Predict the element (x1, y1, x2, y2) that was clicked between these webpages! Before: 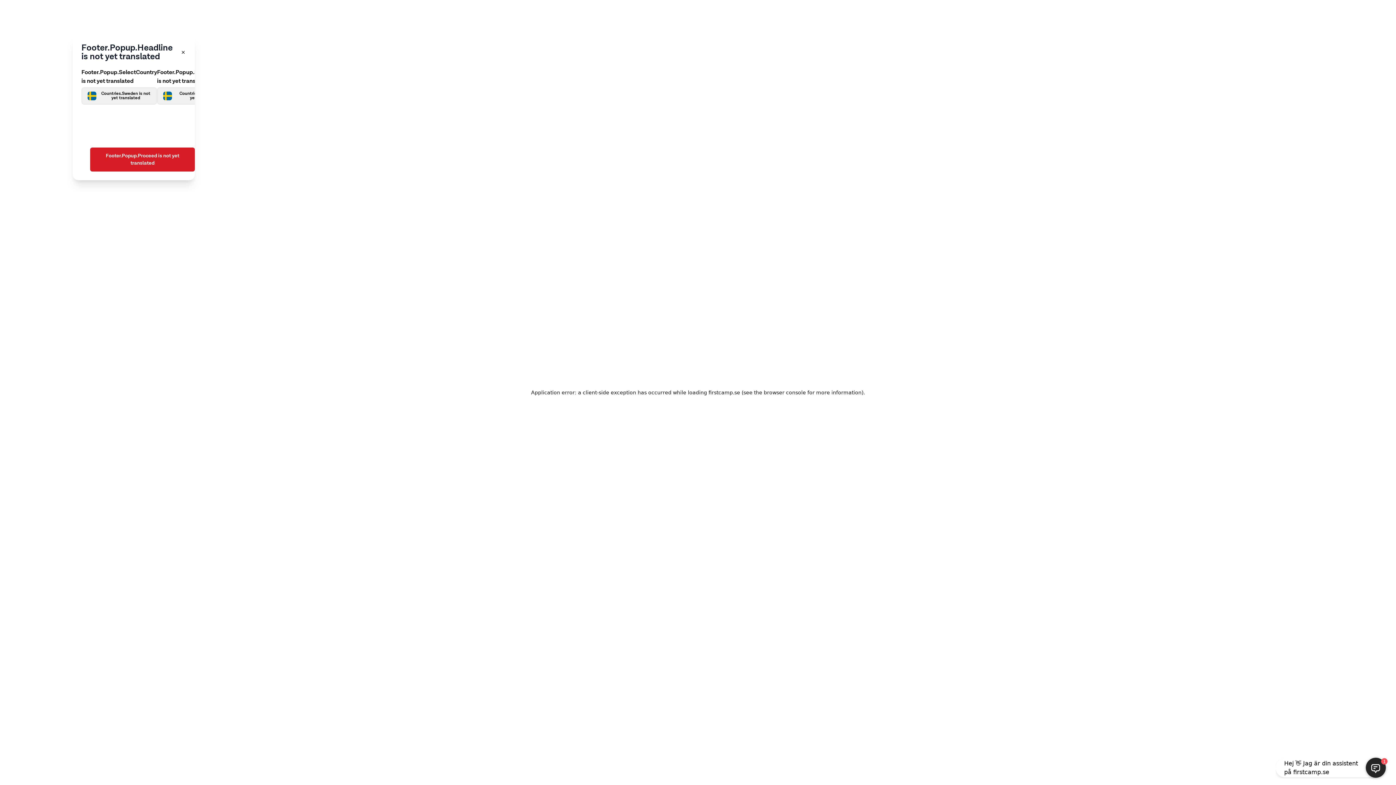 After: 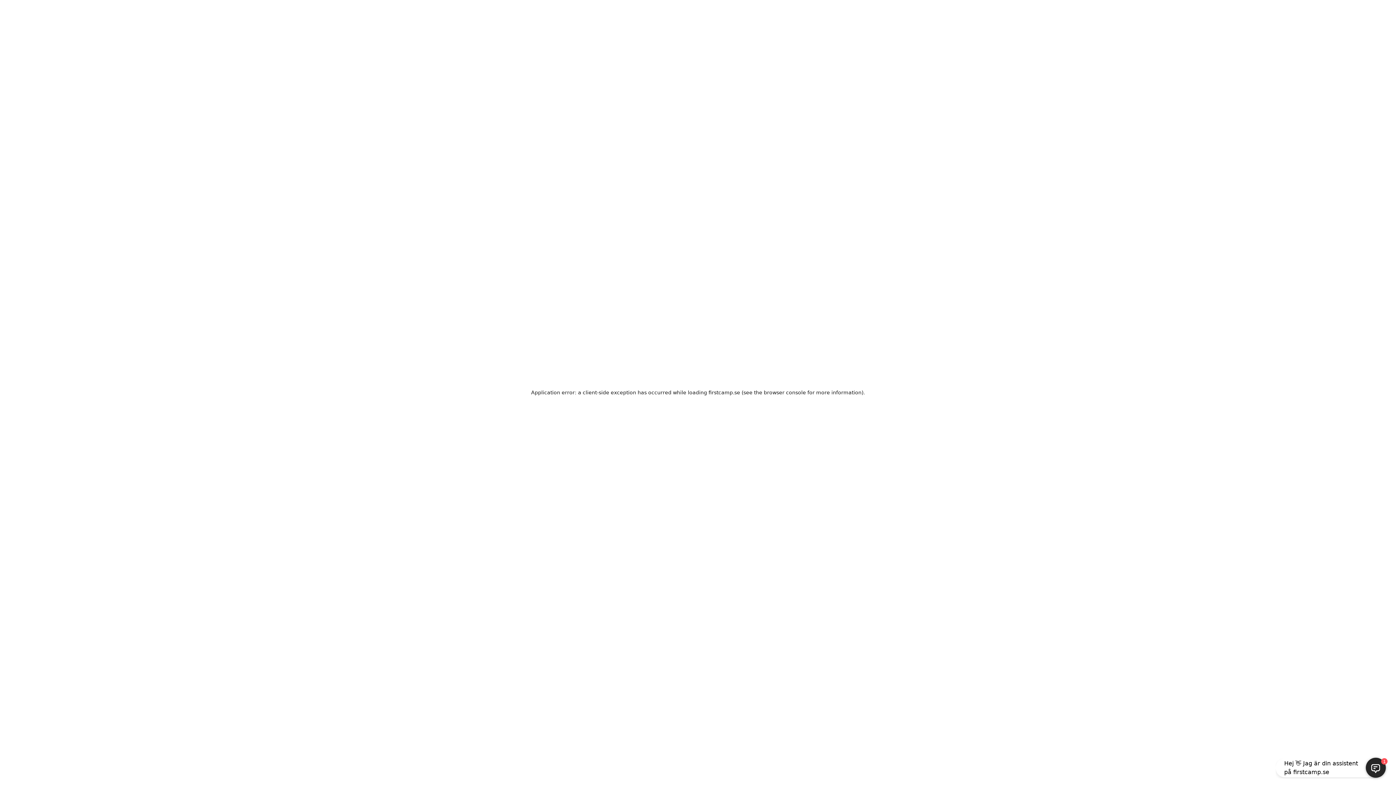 Action: bbox: (90, 147, 194, 171) label: Footer.Popup.Proceed is not yet translated